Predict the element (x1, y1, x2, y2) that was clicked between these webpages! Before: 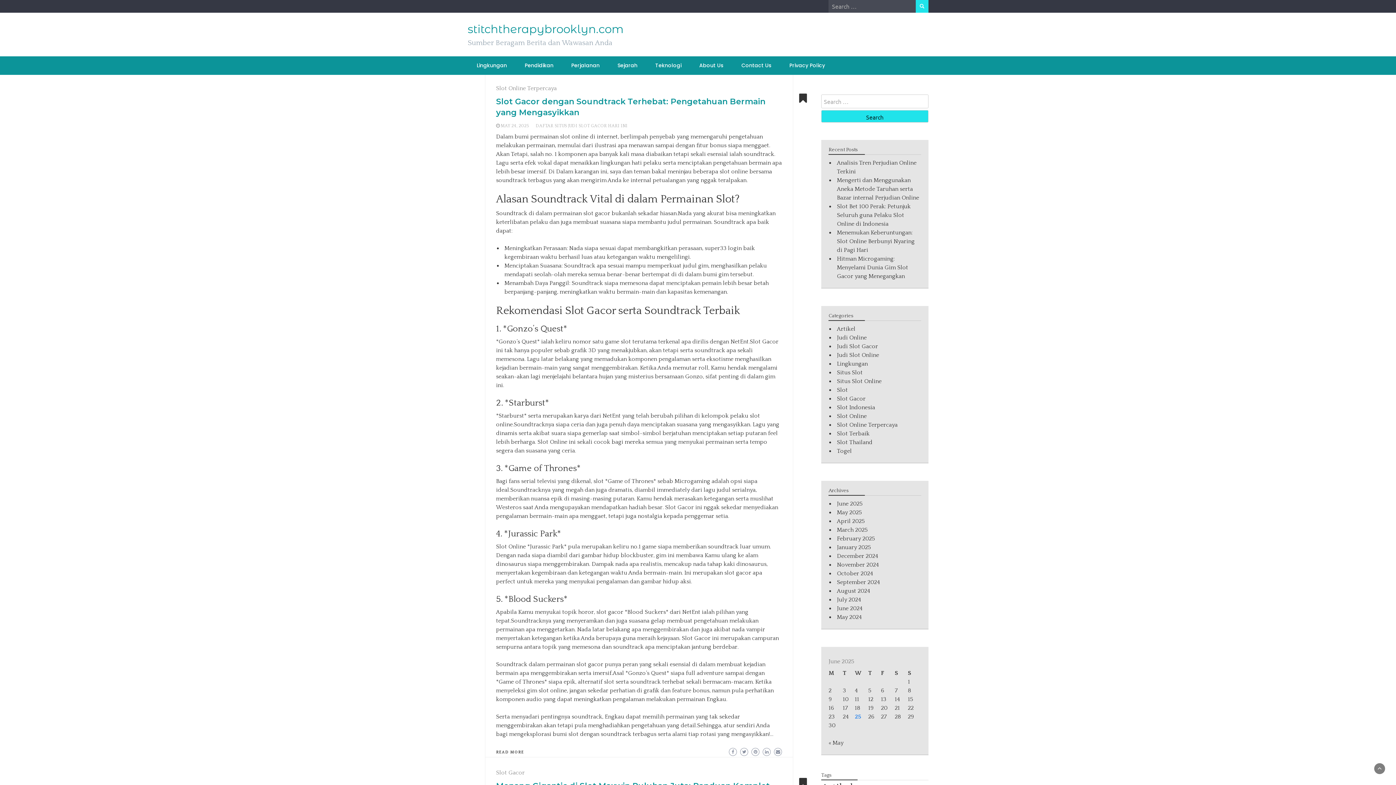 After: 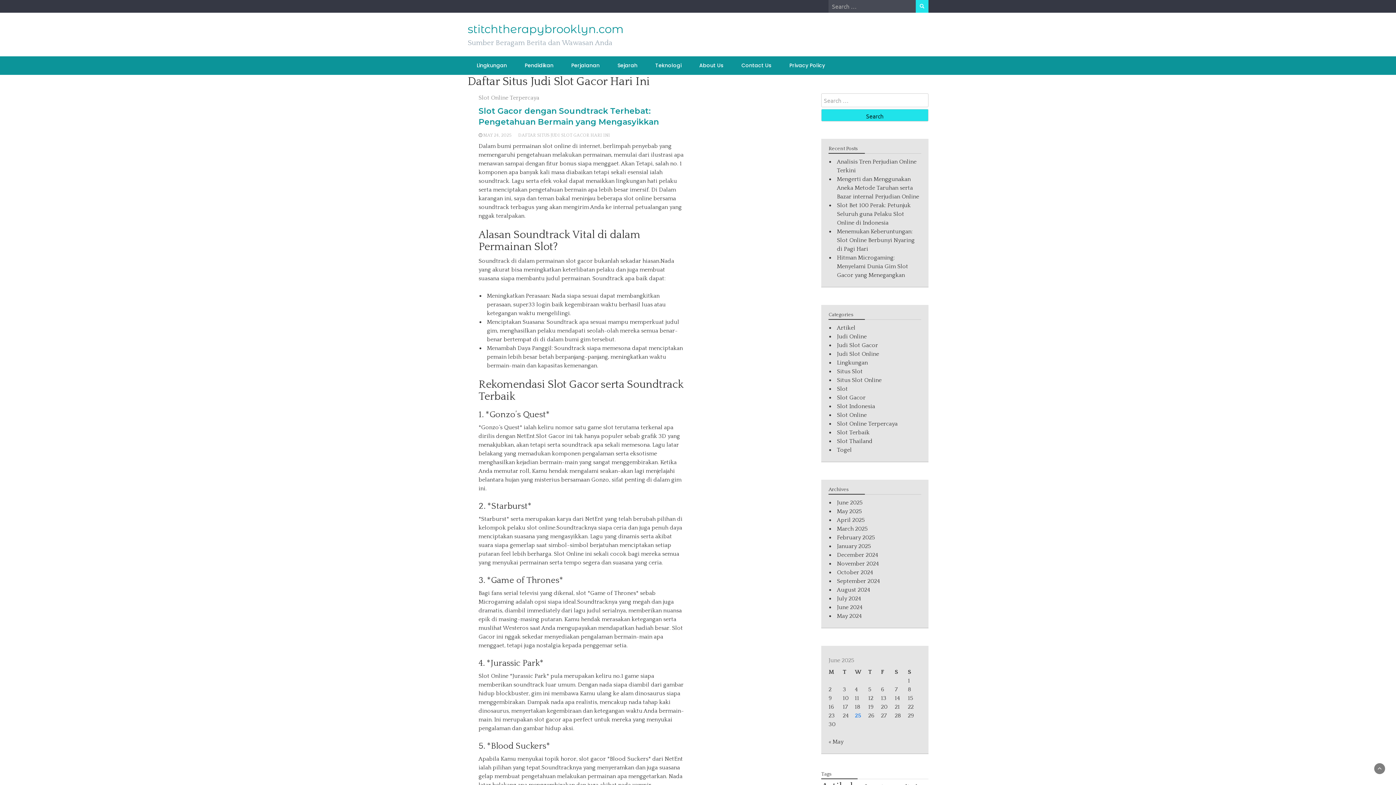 Action: label: DAFTAR SITUS JUDI SLOT GACOR HARI INI bbox: (535, 123, 627, 128)